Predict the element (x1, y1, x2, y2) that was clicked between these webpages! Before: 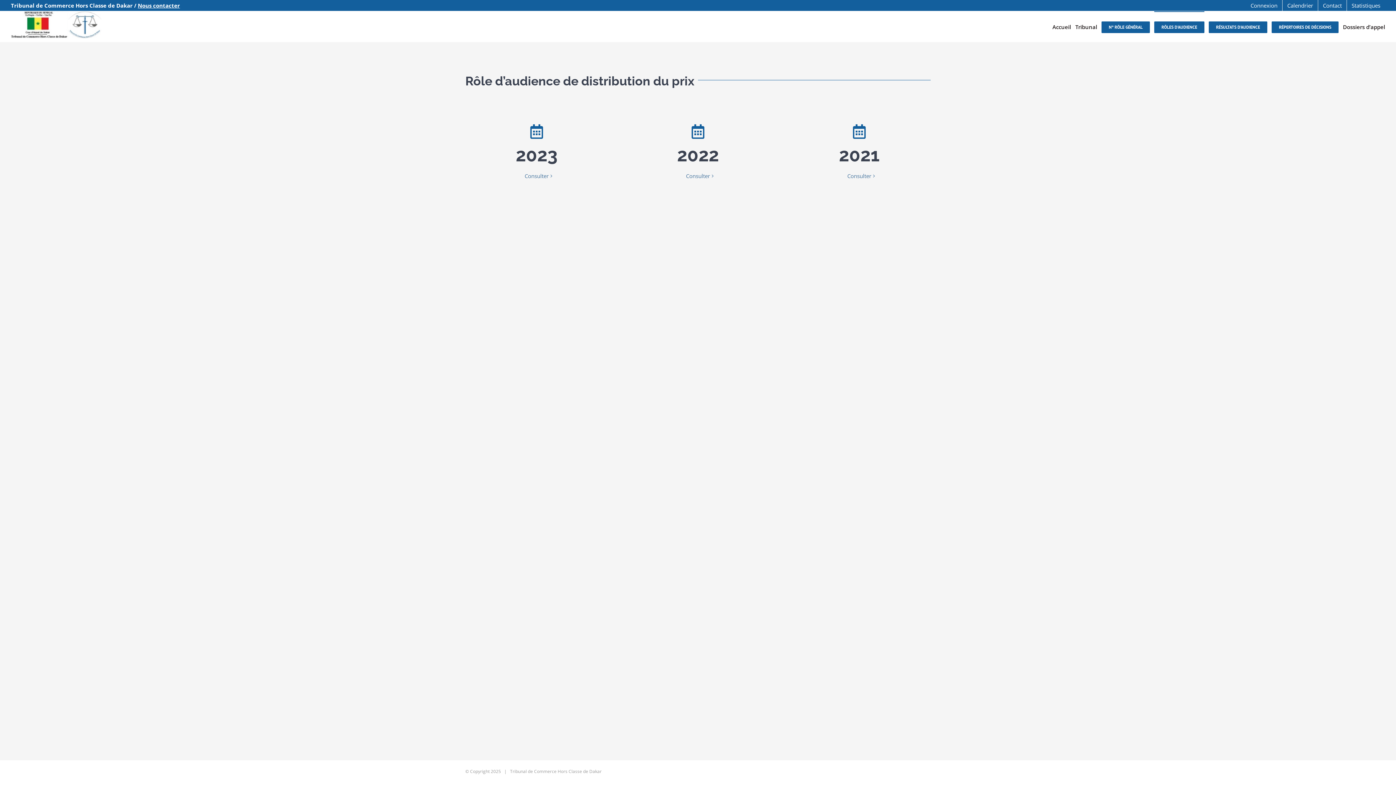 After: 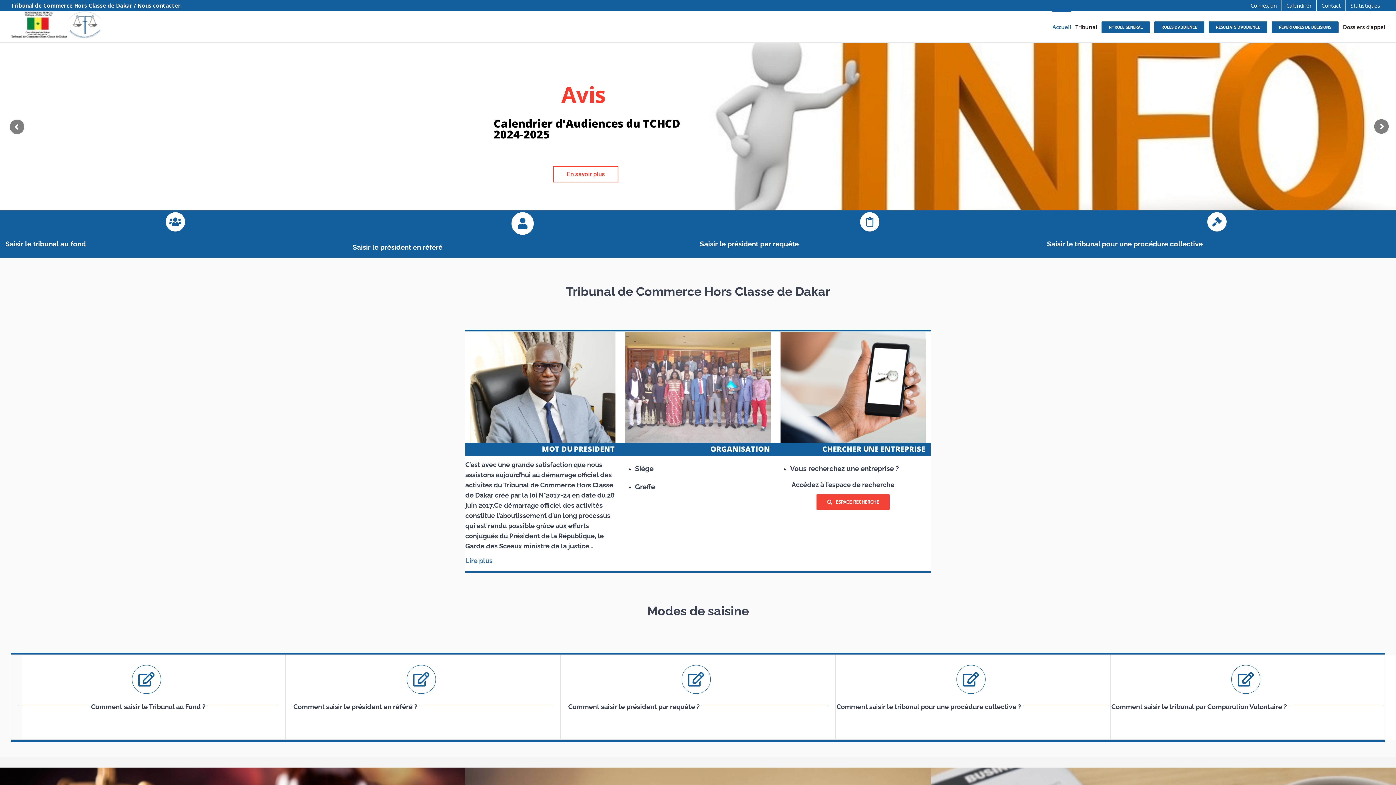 Action: bbox: (1052, 11, 1071, 42) label: Accueil